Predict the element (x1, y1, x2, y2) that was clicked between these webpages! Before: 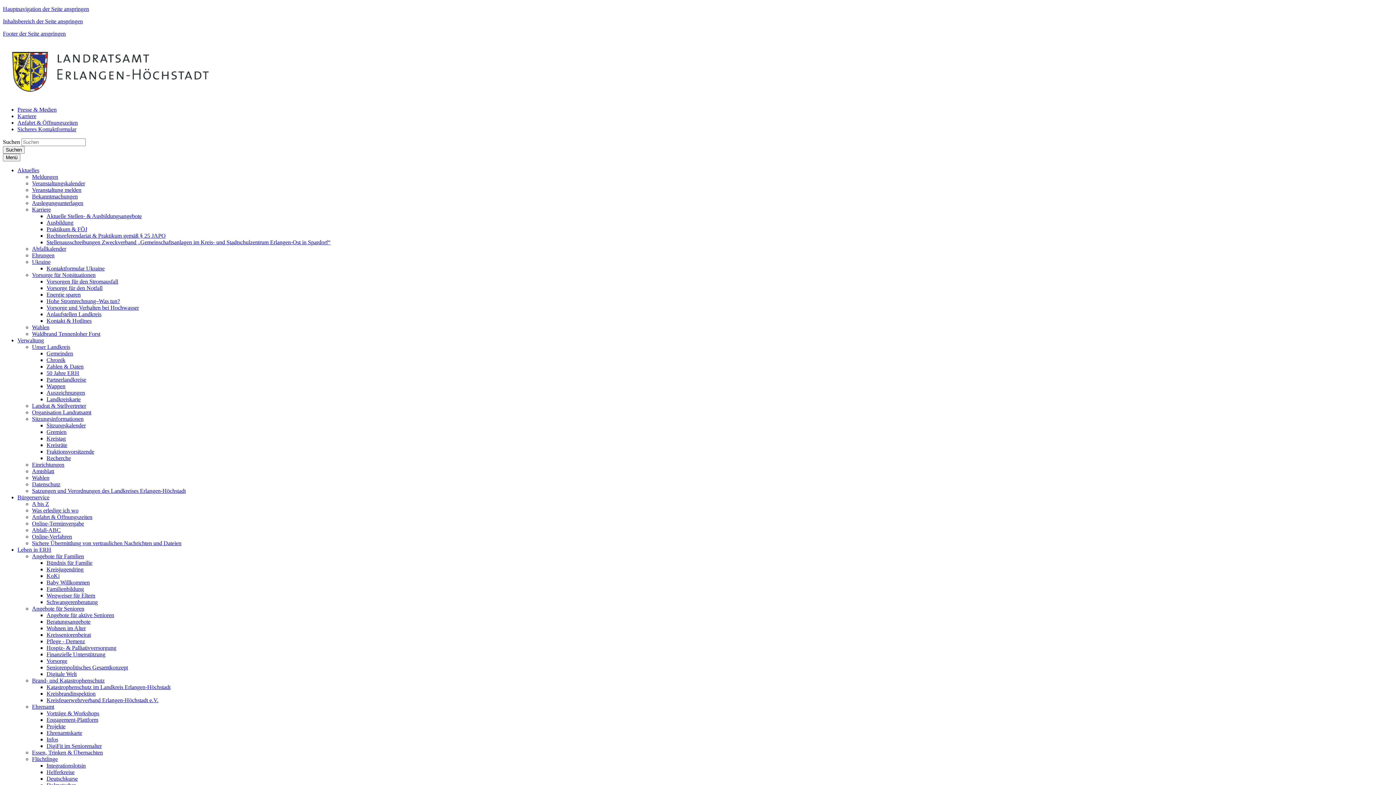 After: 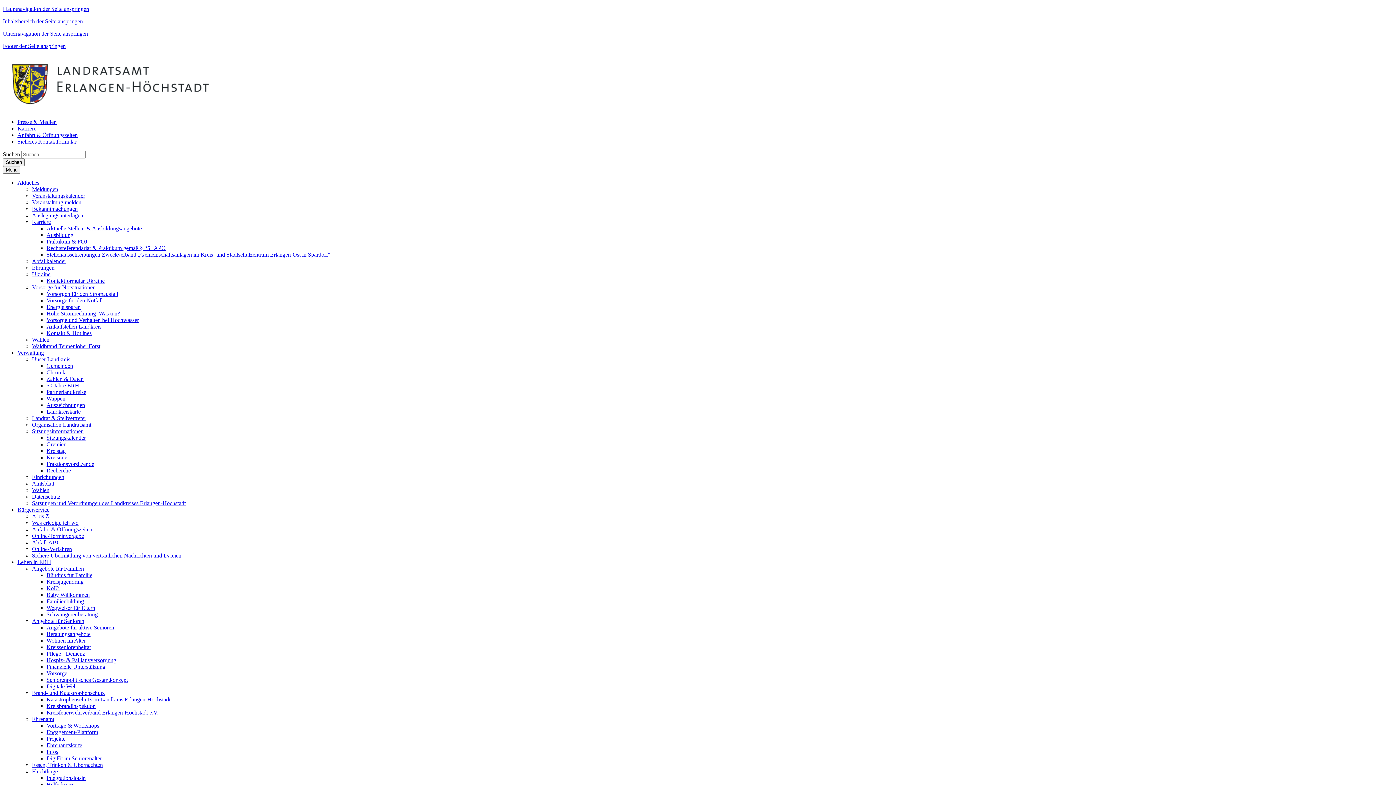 Action: label: Angebote für aktive Senioren bbox: (46, 612, 114, 618)